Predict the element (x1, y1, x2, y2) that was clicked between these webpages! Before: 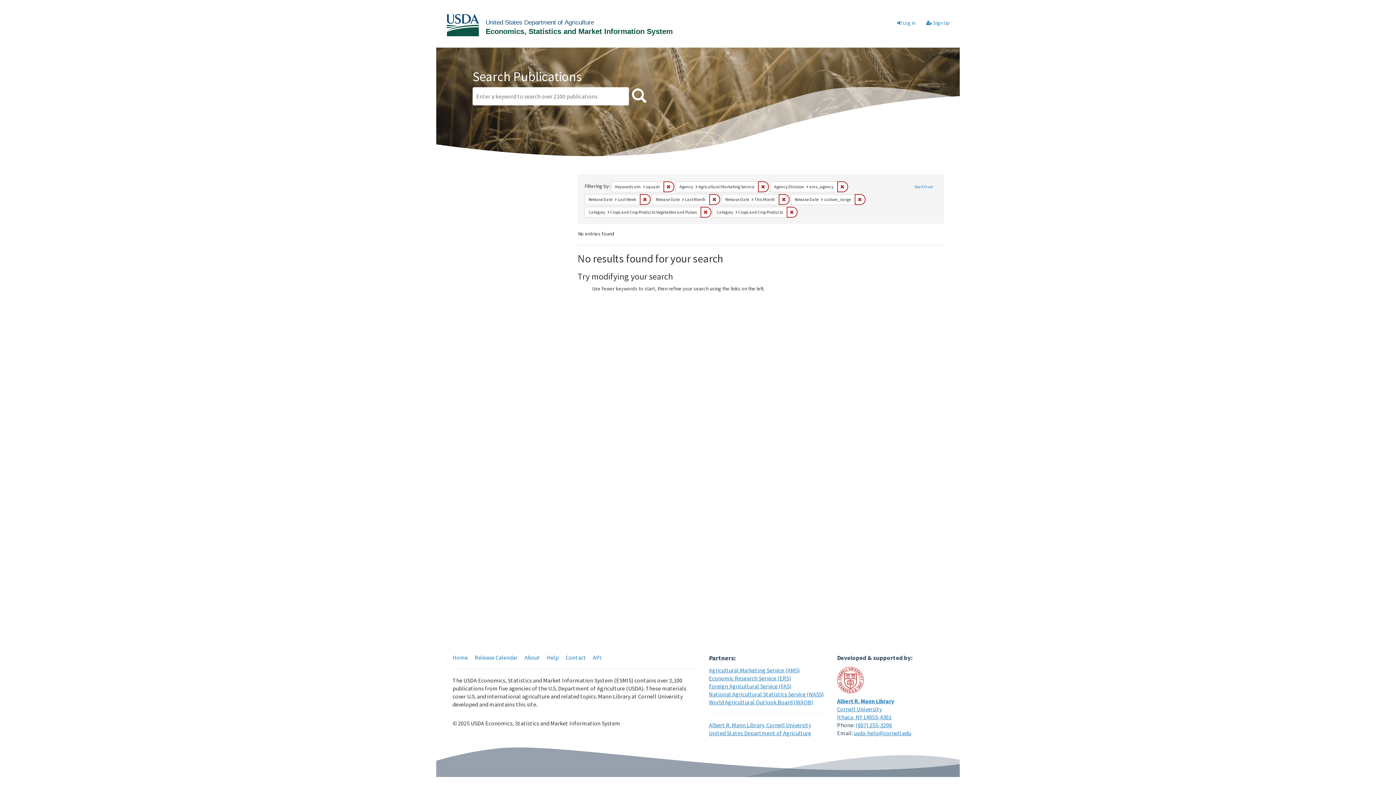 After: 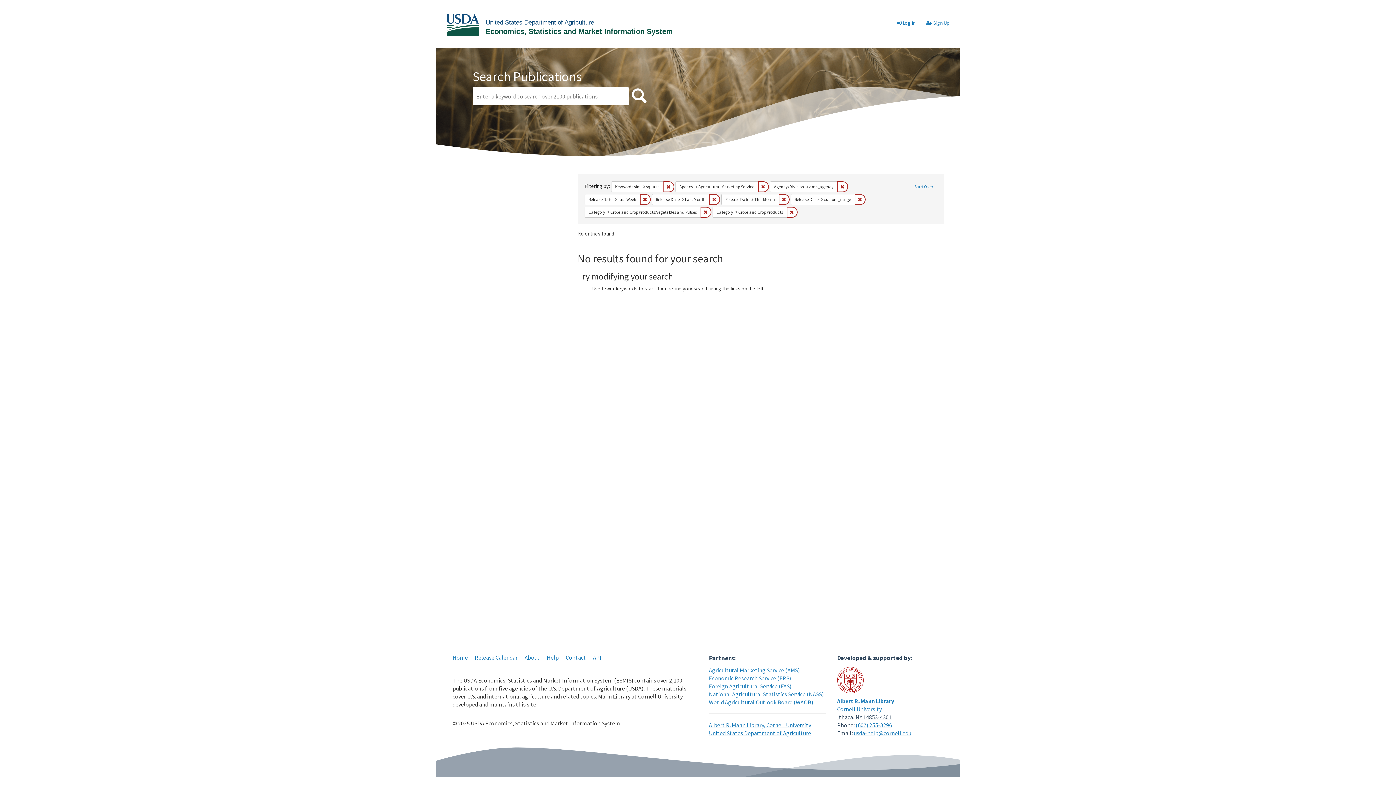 Action: bbox: (837, 713, 891, 721) label: Ithaca, NY 14853-4301